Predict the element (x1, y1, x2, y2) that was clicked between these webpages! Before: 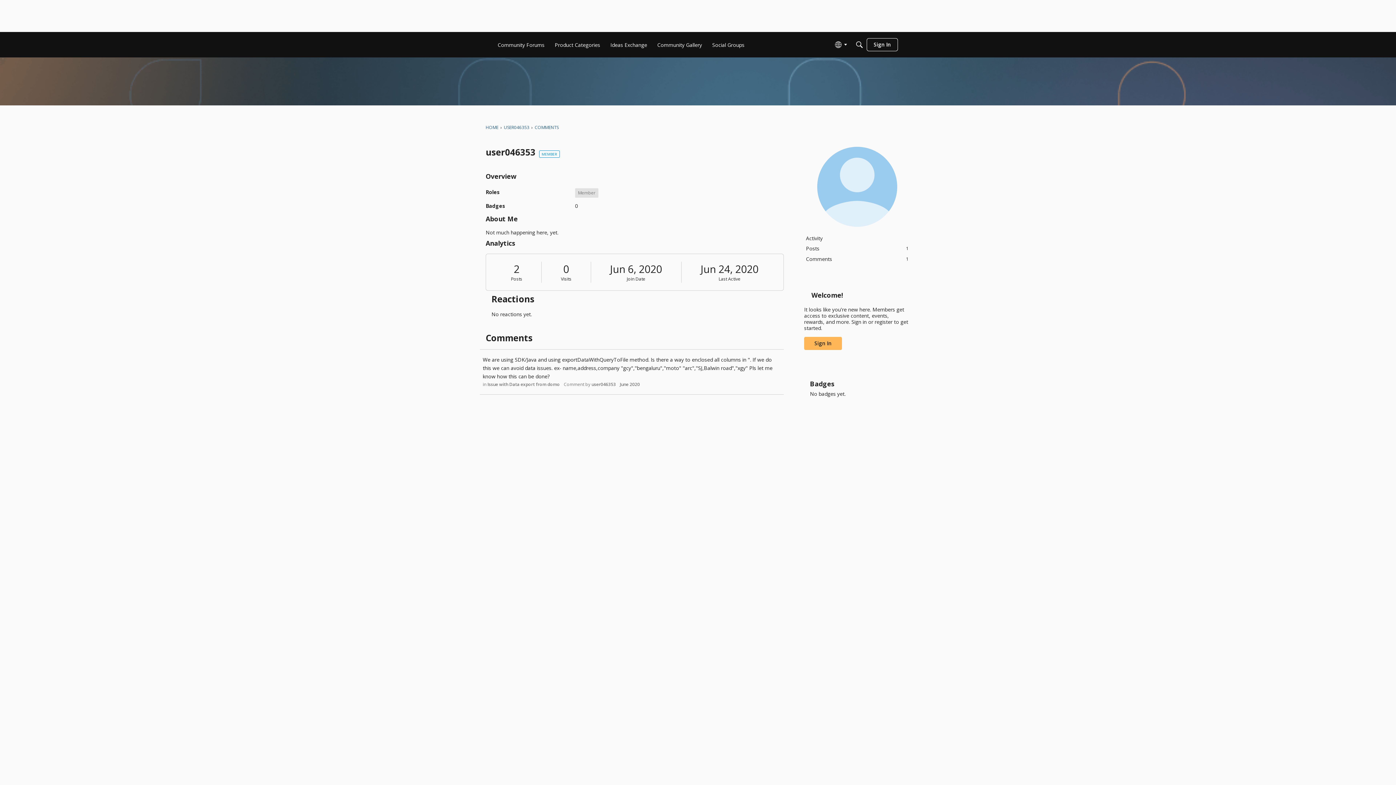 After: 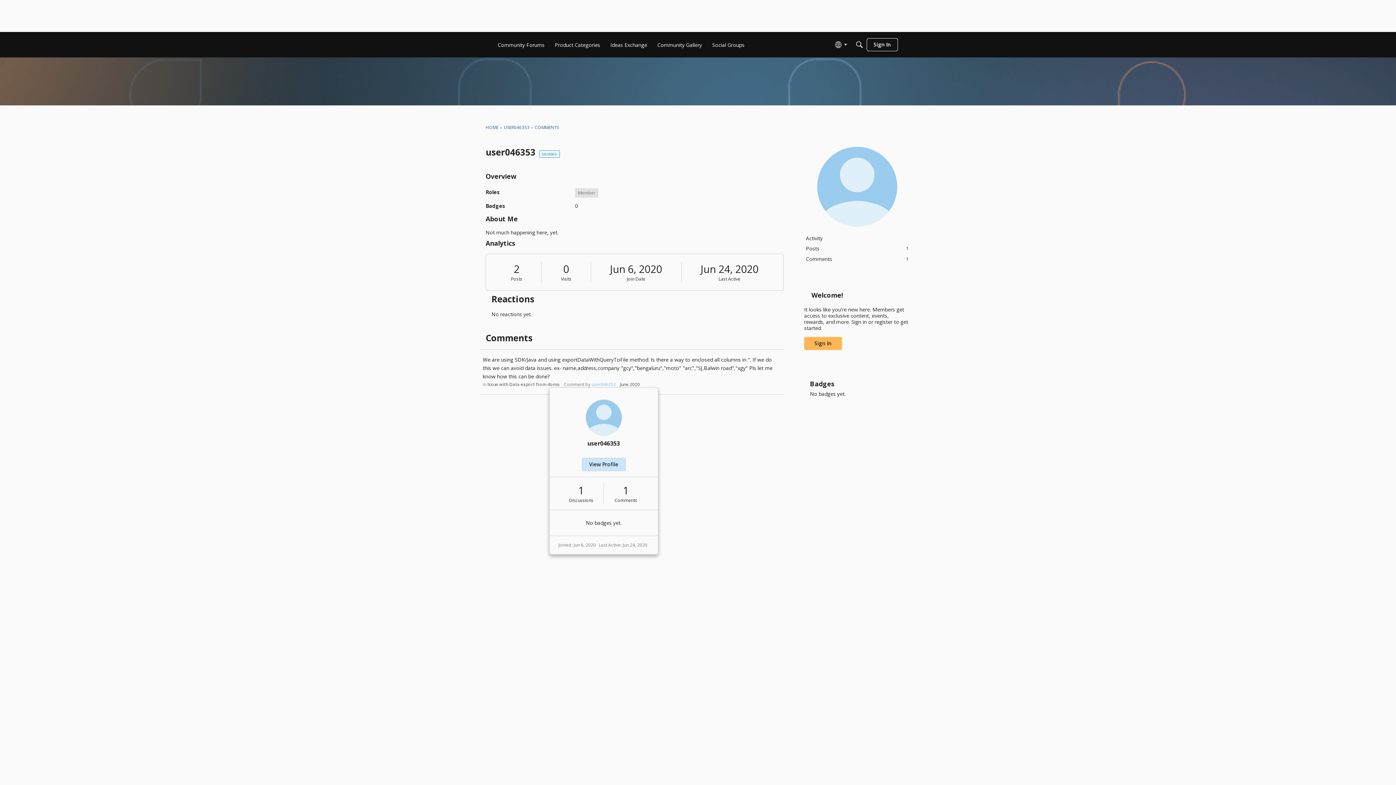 Action: bbox: (591, 421, 616, 427) label: user046353